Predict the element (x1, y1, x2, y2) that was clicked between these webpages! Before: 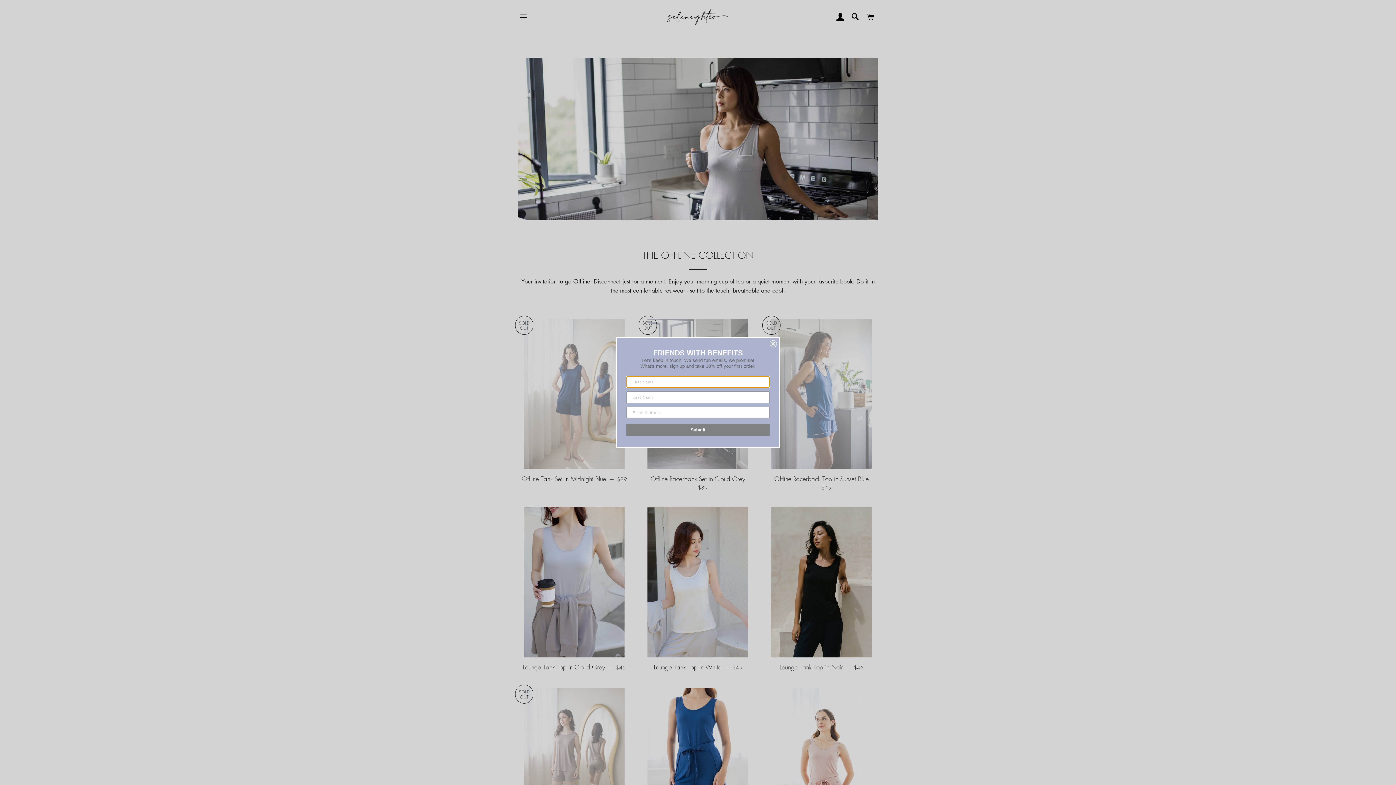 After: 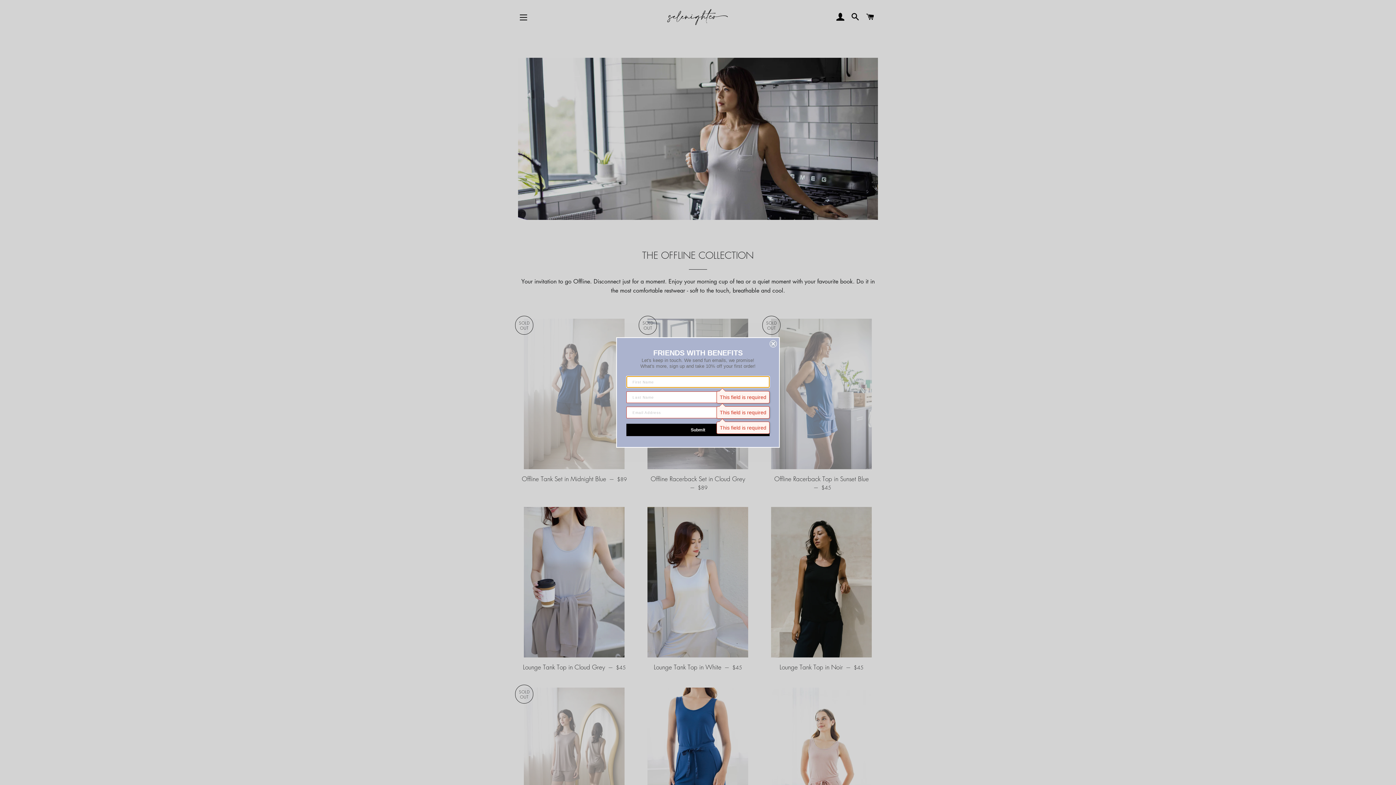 Action: label: Submit bbox: (626, 424, 769, 436)